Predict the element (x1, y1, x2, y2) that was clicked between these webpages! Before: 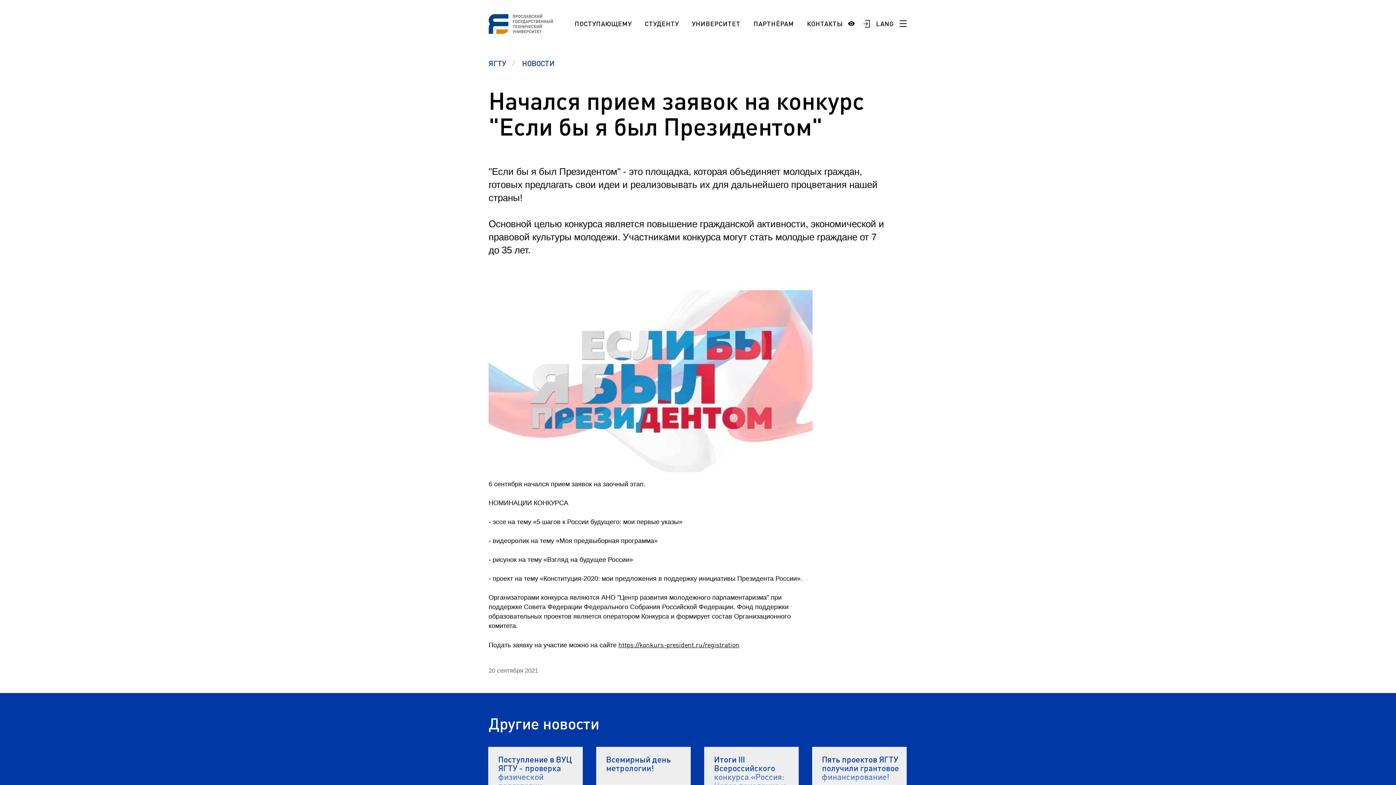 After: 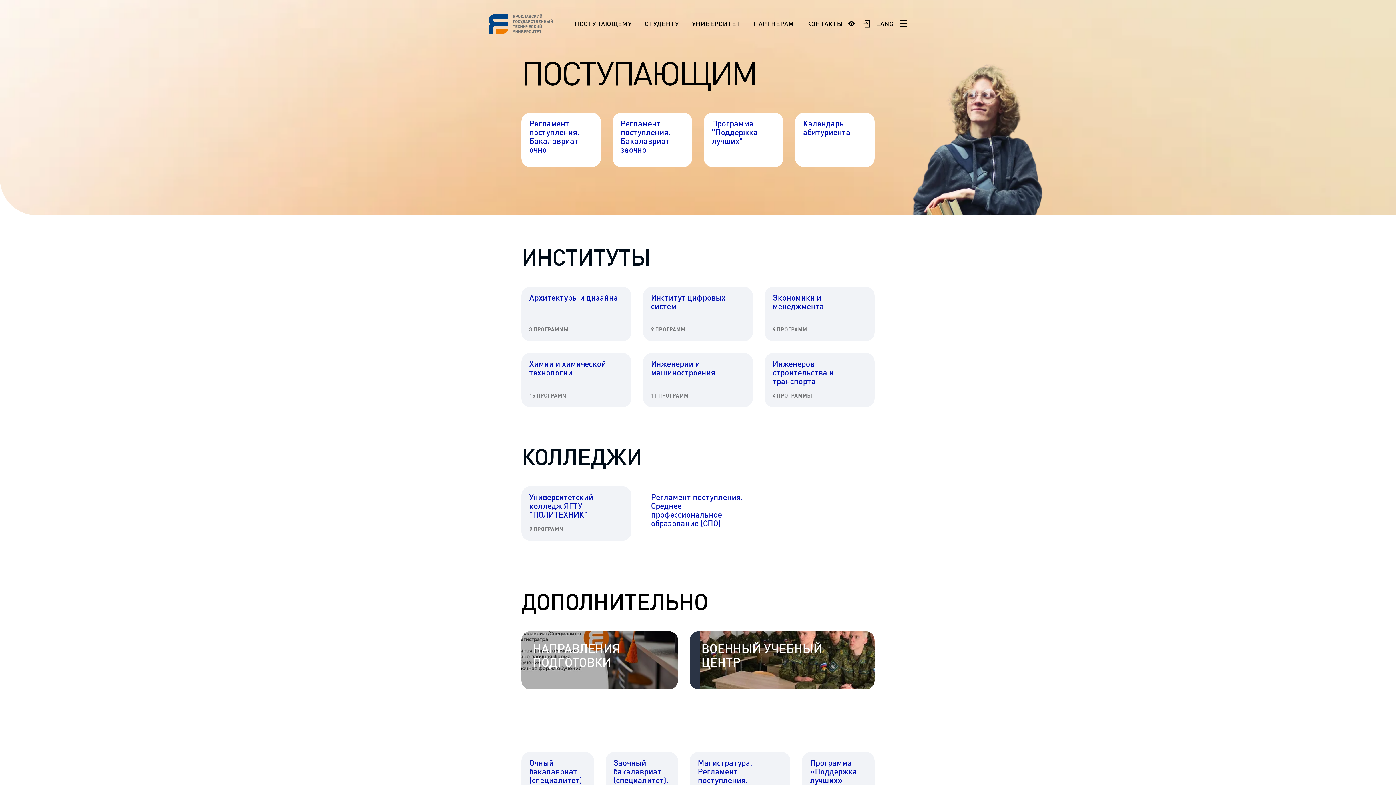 Action: bbox: (574, 19, 637, 27) label: ПОСТУПАЮЩЕМУ